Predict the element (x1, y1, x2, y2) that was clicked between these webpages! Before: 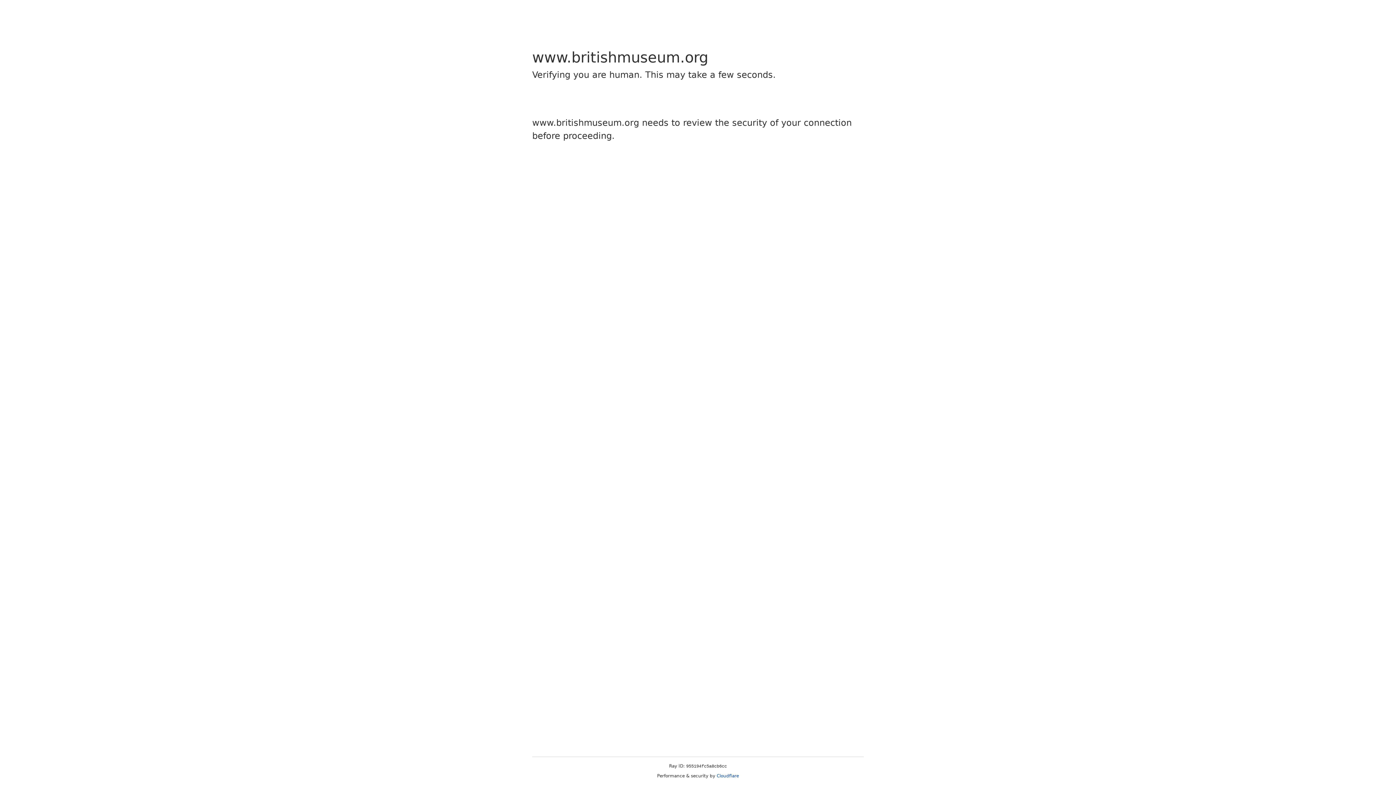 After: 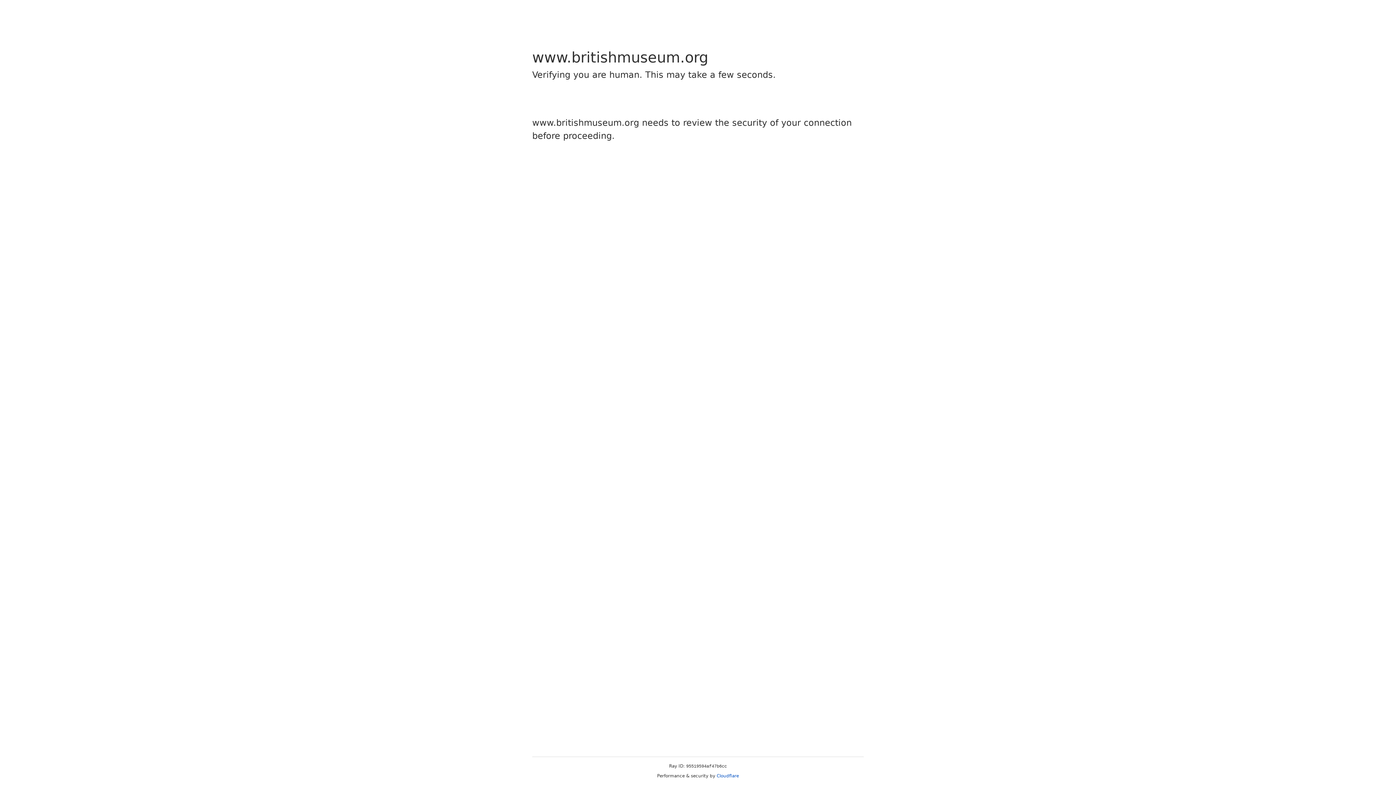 Action: label: Cloudflare bbox: (716, 773, 739, 778)